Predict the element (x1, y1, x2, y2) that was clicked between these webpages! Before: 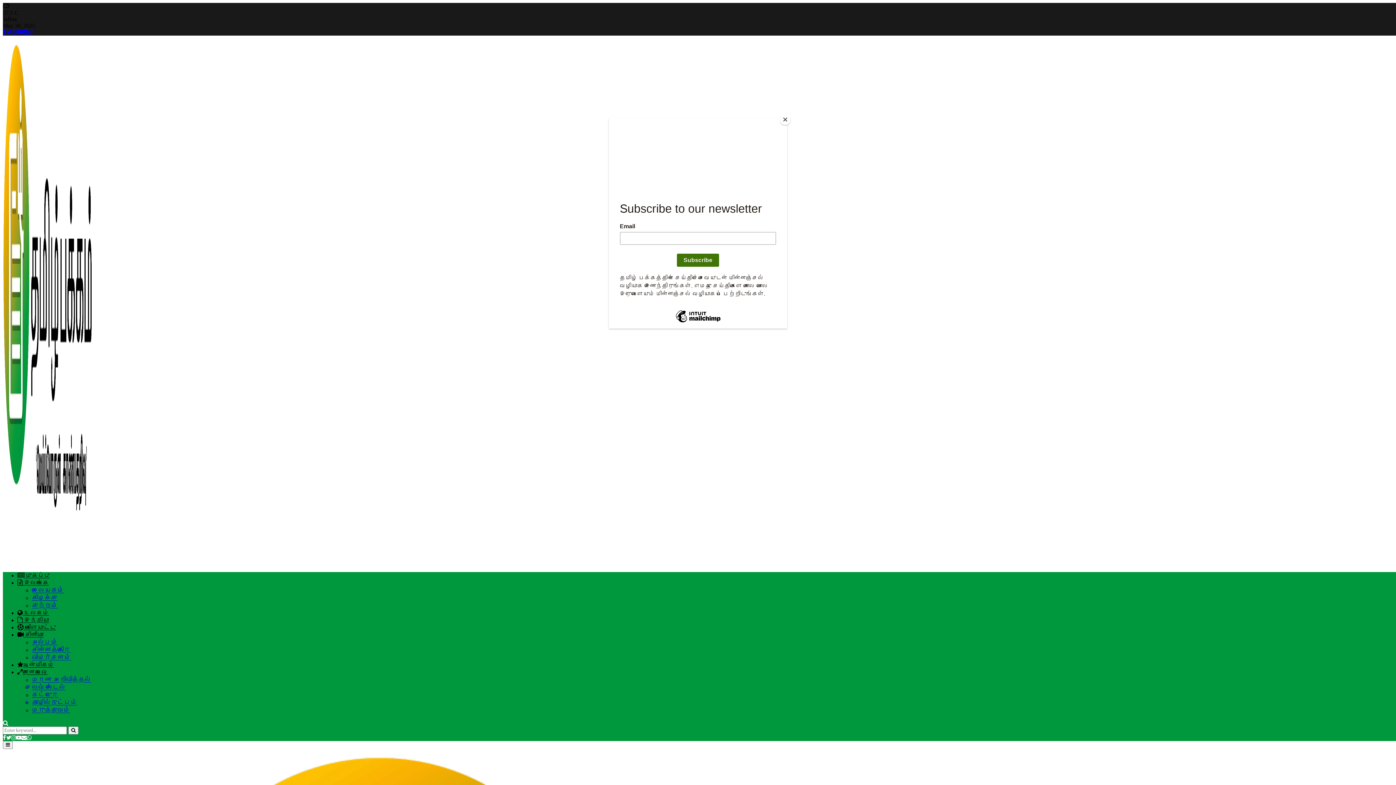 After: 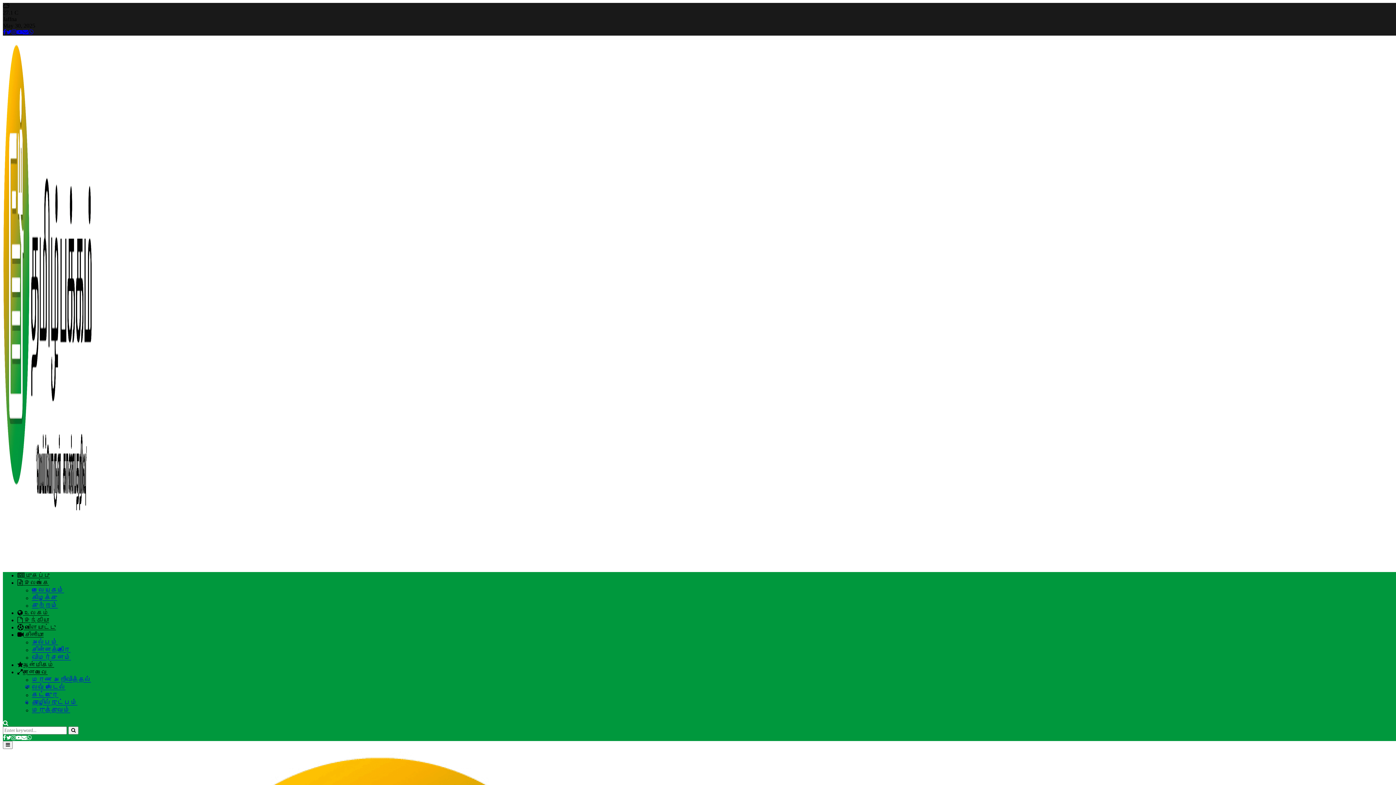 Action: bbox: (780, 114, 790, 125) label: Close